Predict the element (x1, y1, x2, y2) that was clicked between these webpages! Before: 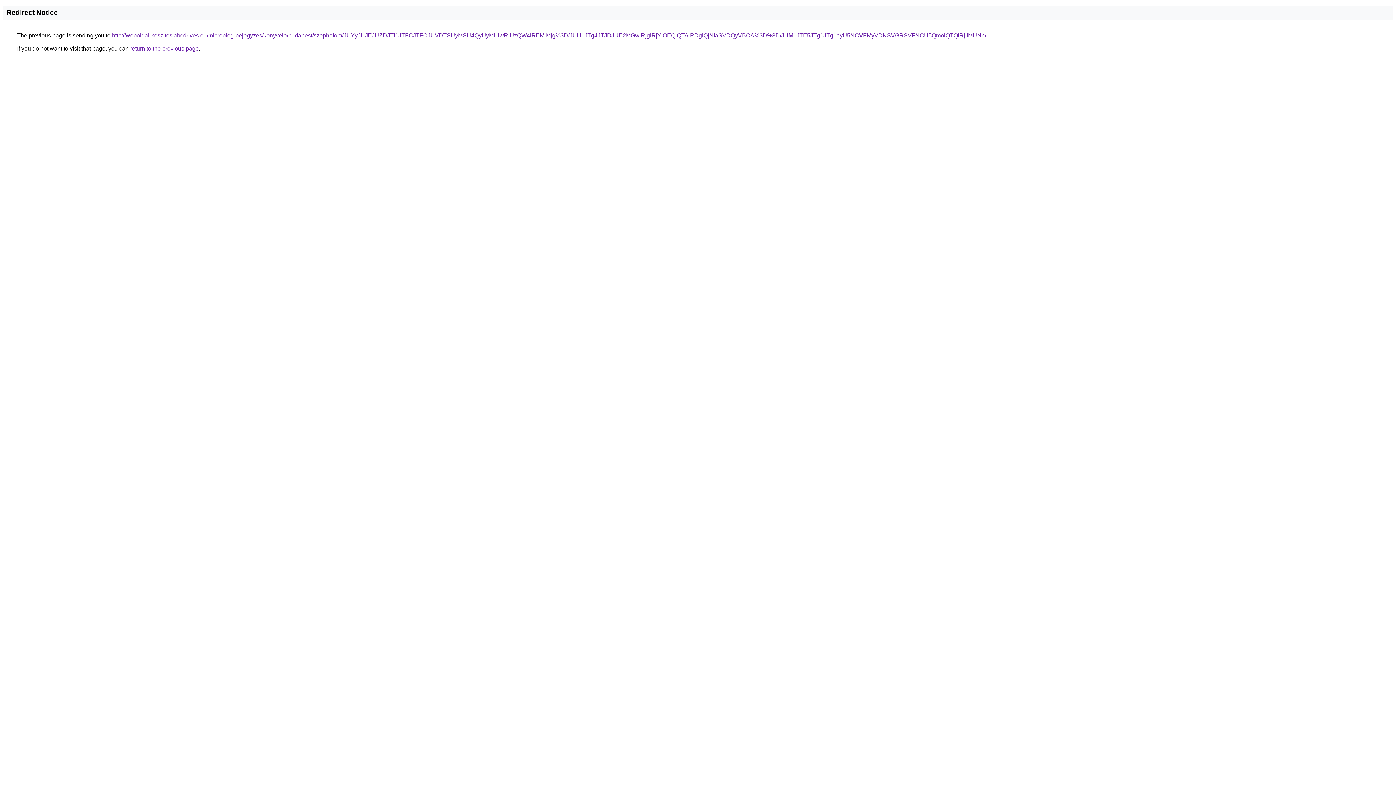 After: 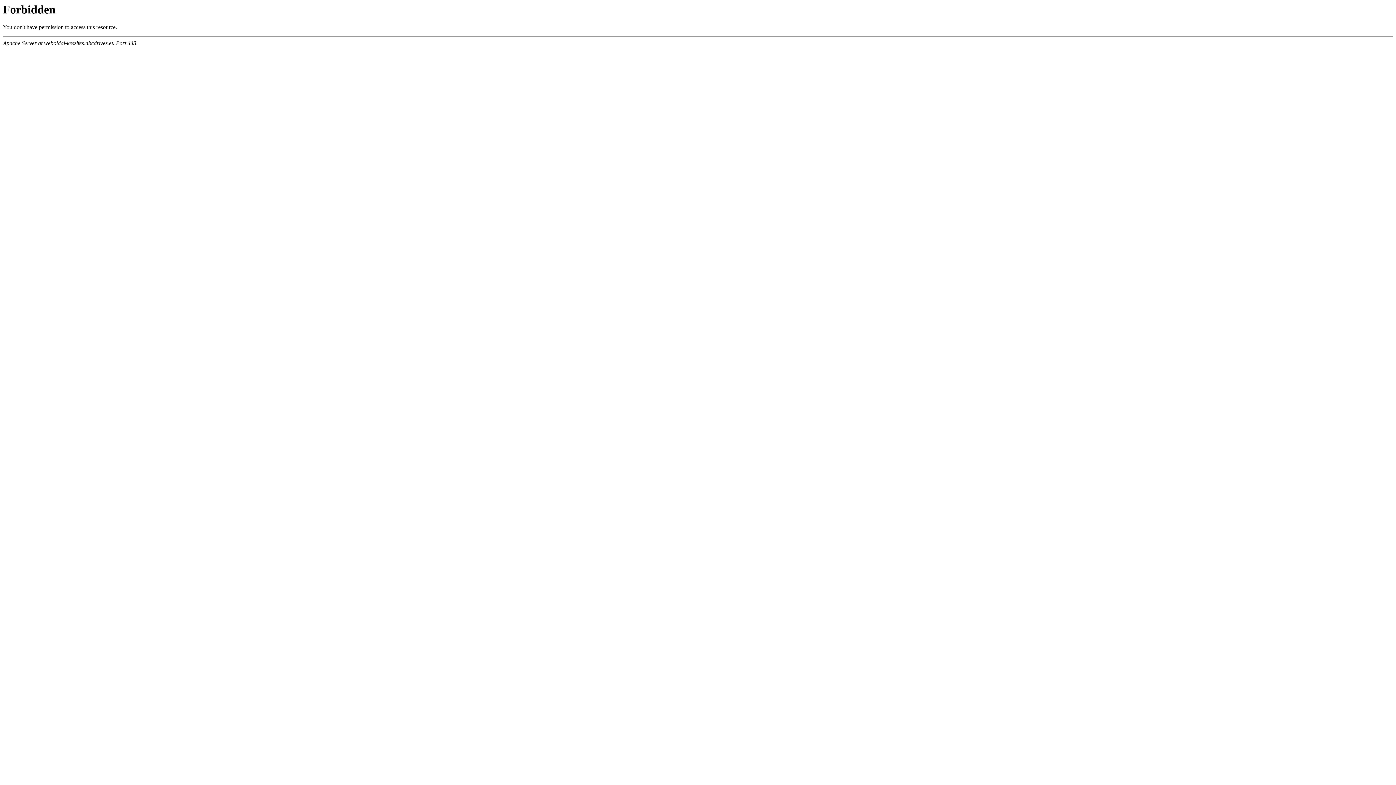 Action: label: http://weboldal-keszites.abcdrives.eu/microblog-bejegyzes/konyvelo/budapest/szephalom/JUYyJUJEJUZDJTI1JTFCJTFCJUVDTSUyMSU4QyUyMiUwRiUzQW4lREMlMjg%3D/JUU1JTg4JTJDJUE2MGwlRjglRjYlOEQlQTAlRDglQjNIaSVDQyVBOA%3D%3D/JUM1JTE5JTg1JTg1ayU5NCVFMyVDNSVGRSVFNCU5QmolQTQlRjIlMUNn/ bbox: (112, 32, 986, 38)